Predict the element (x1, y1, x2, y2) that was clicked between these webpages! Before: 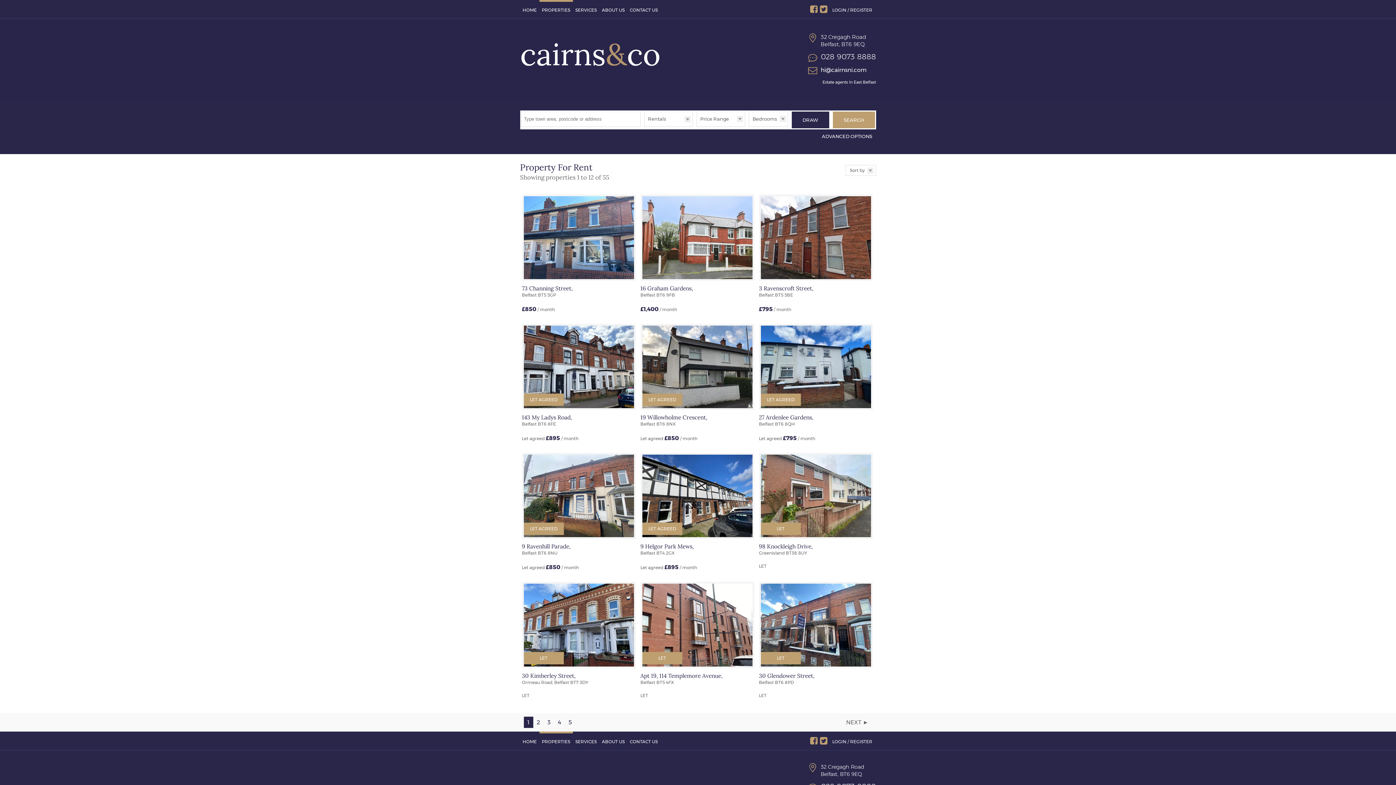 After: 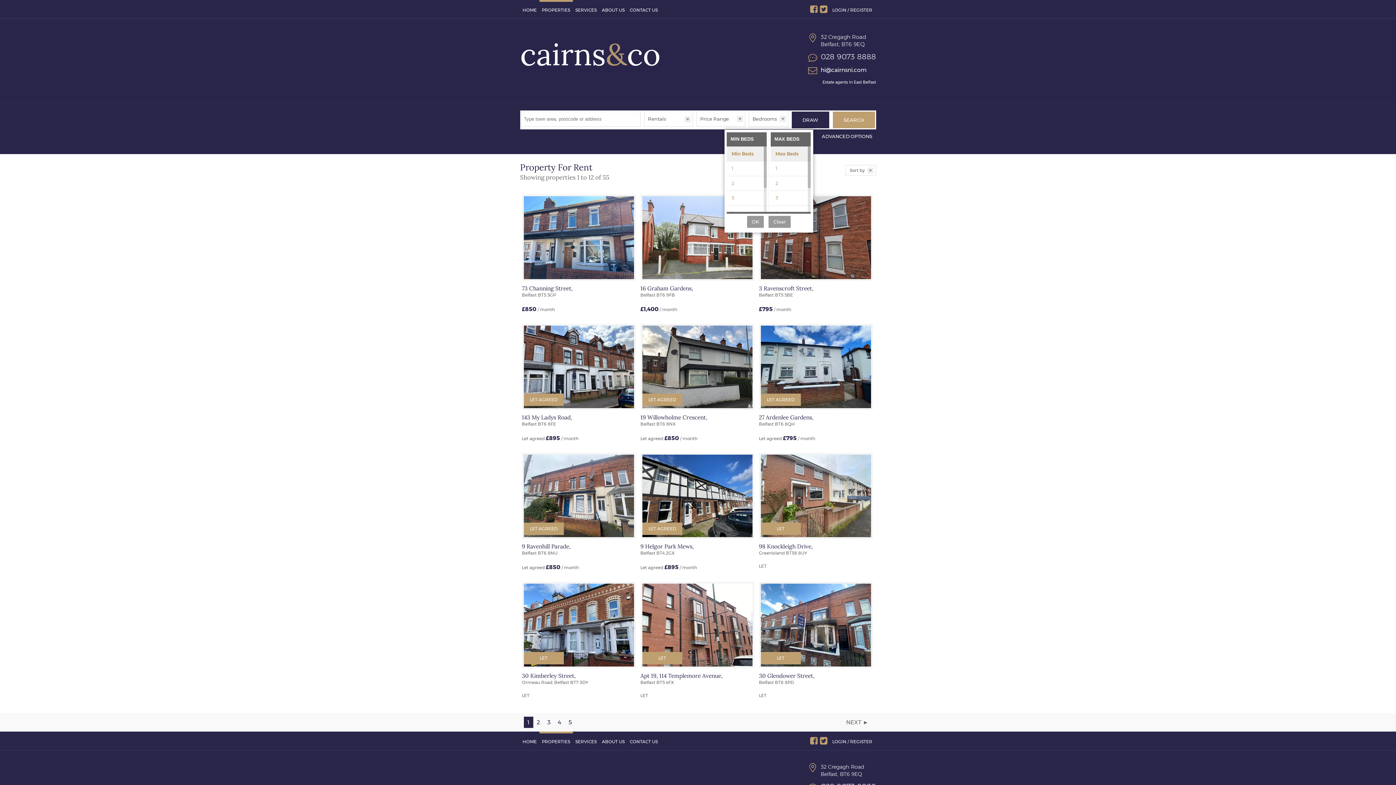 Action: bbox: (749, 112, 787, 126) label: Bedrooms